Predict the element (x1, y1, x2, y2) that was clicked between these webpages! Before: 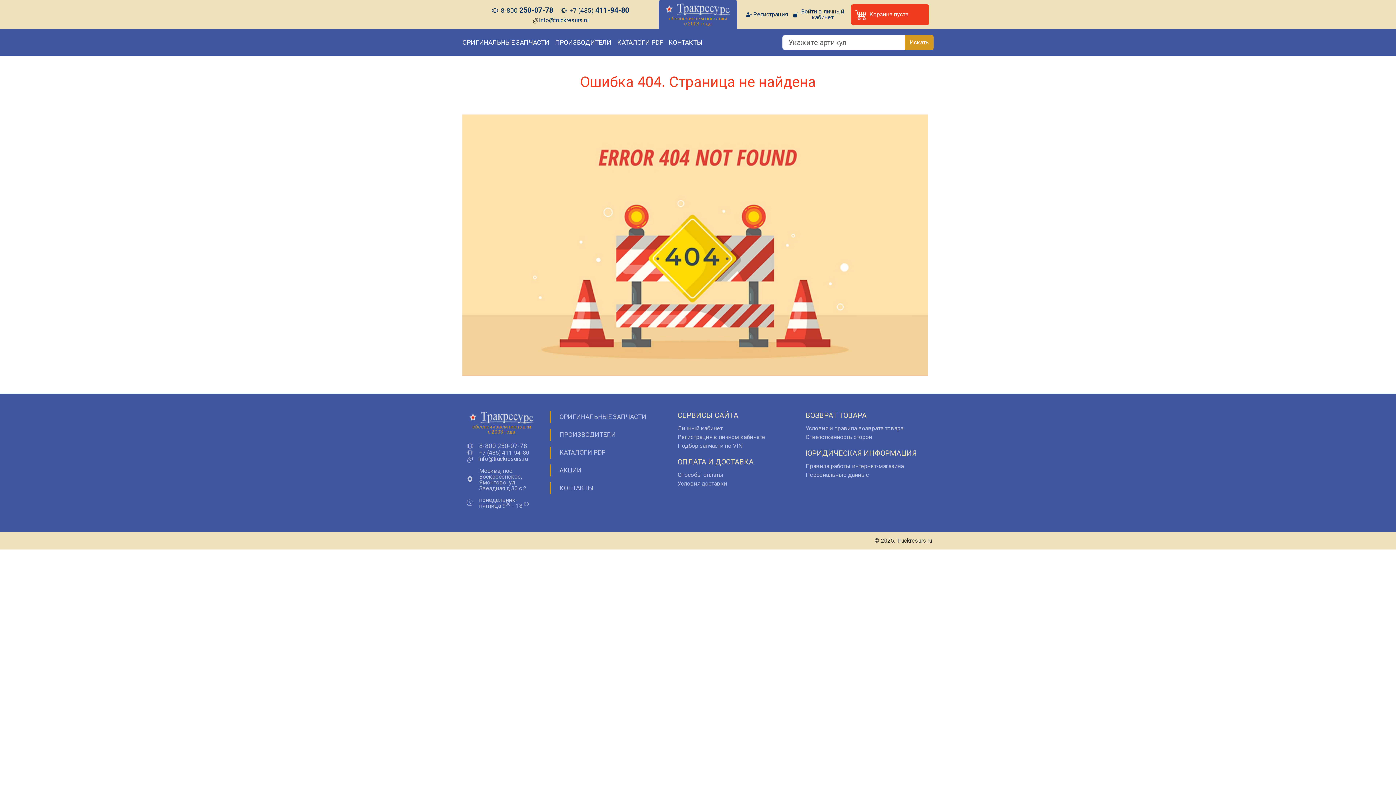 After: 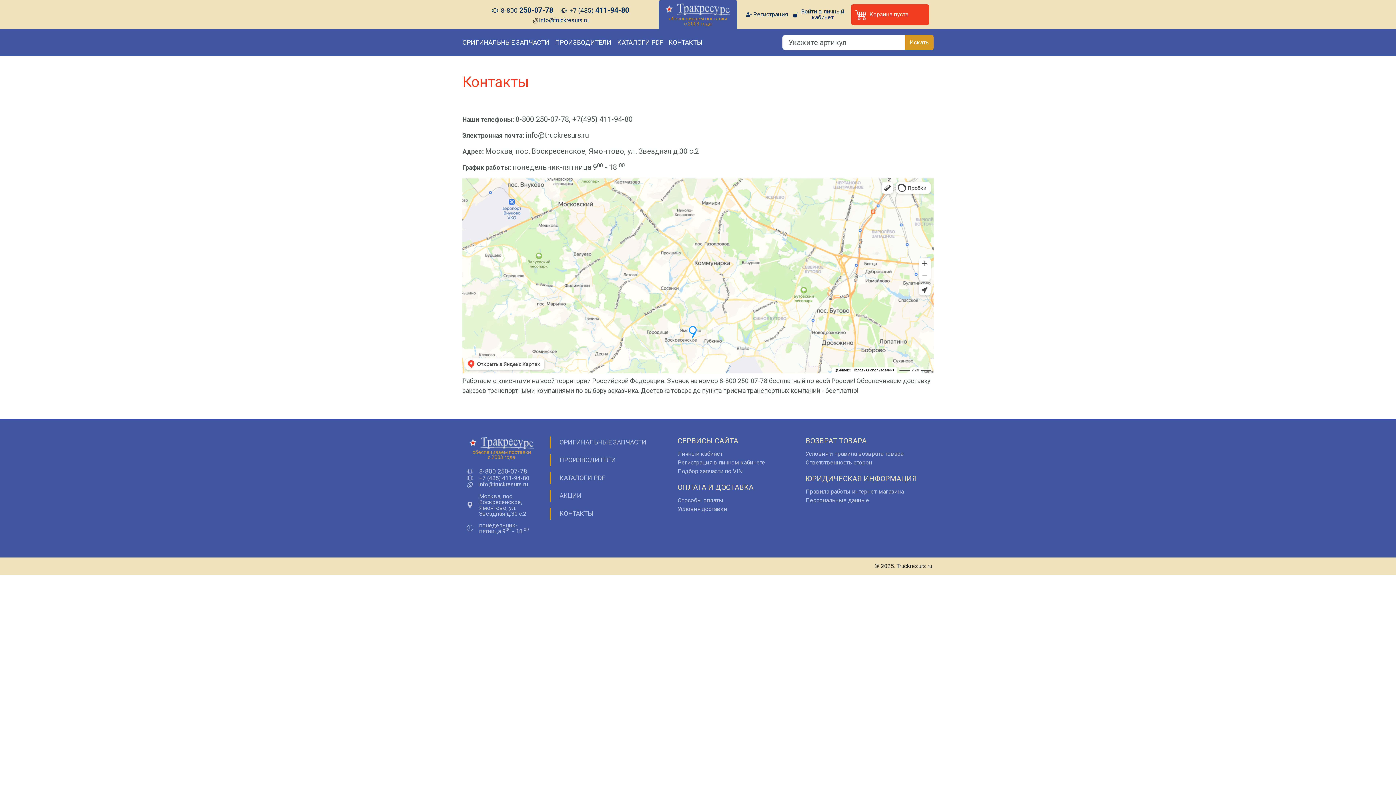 Action: label: КОНТАКТЫ bbox: (668, 38, 702, 46)